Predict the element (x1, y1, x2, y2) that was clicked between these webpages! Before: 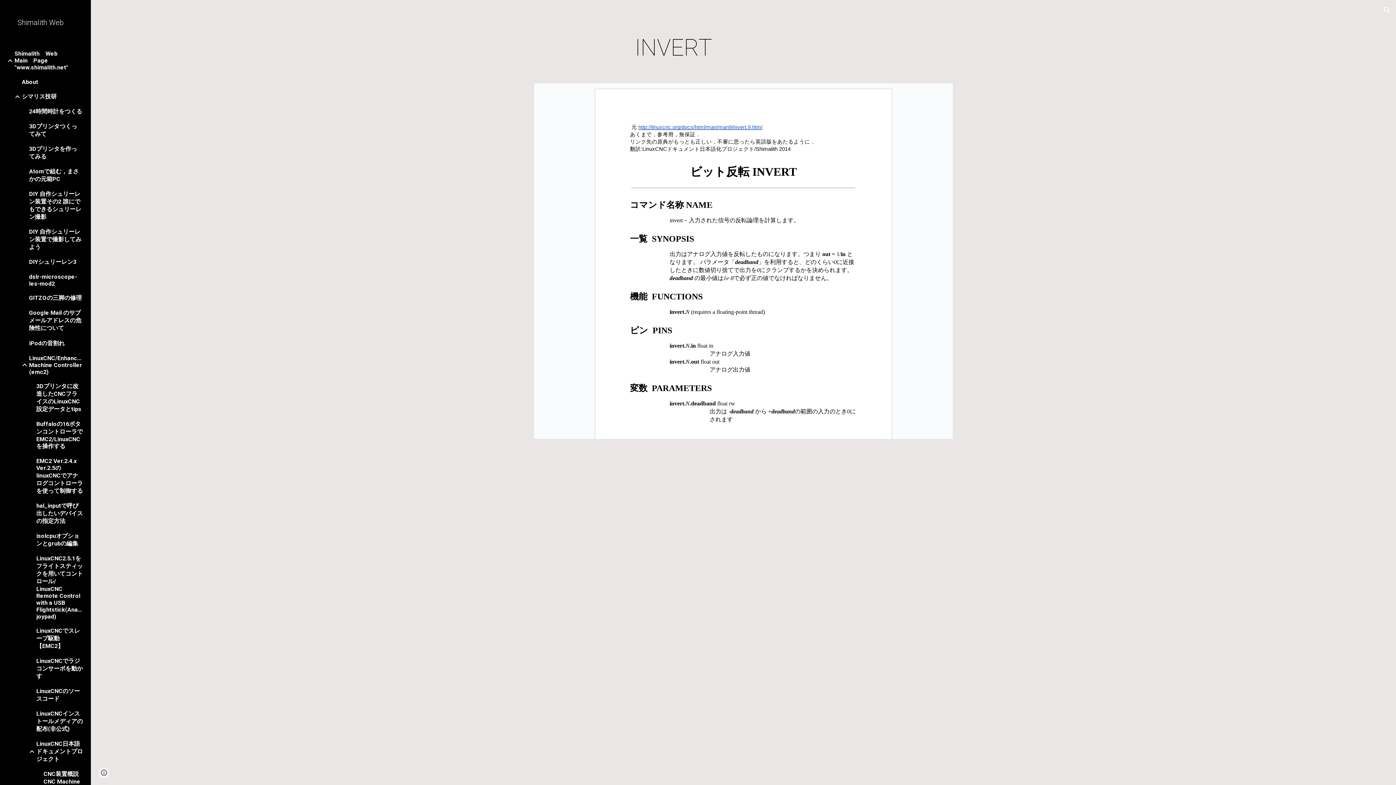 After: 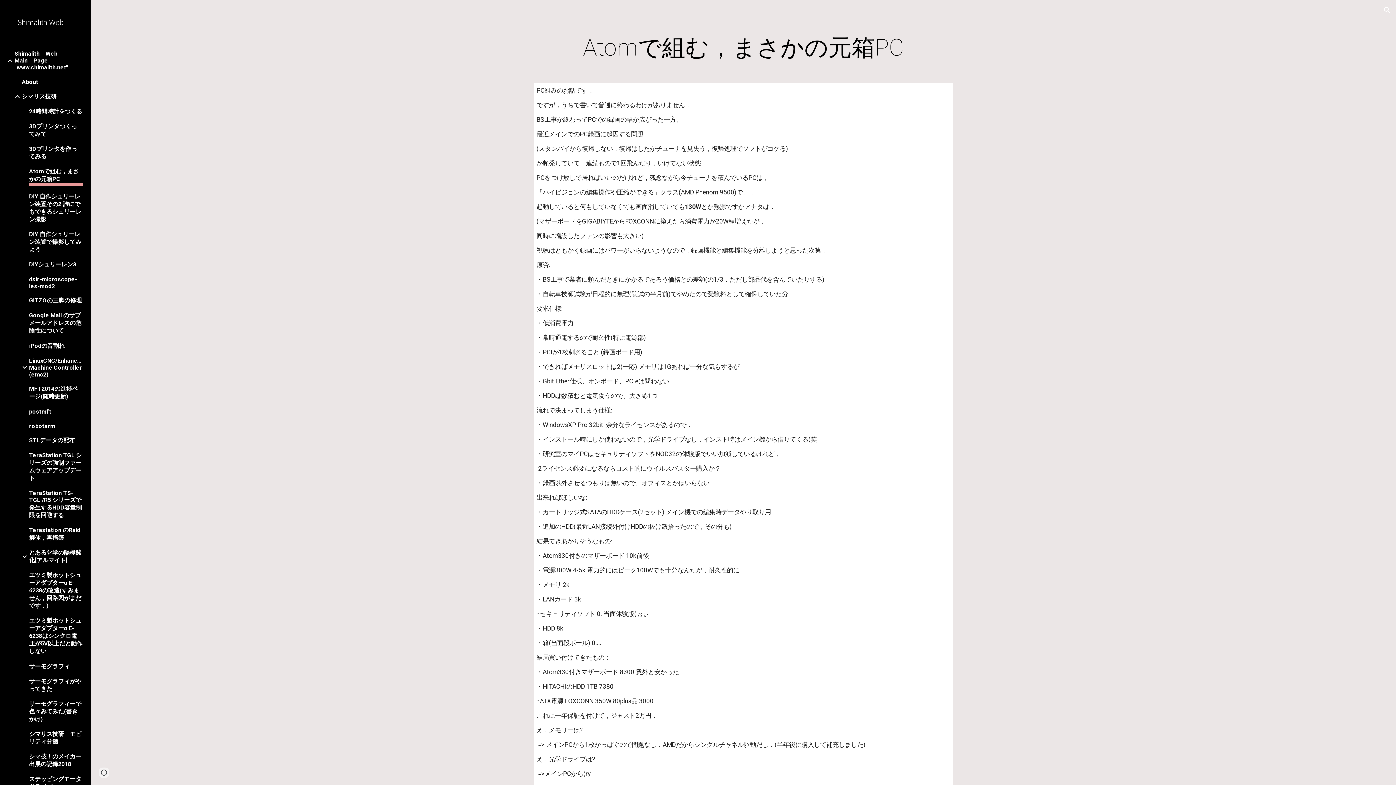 Action: bbox: (29, 167, 82, 183) label: Atomで組む，まさかの元箱PC